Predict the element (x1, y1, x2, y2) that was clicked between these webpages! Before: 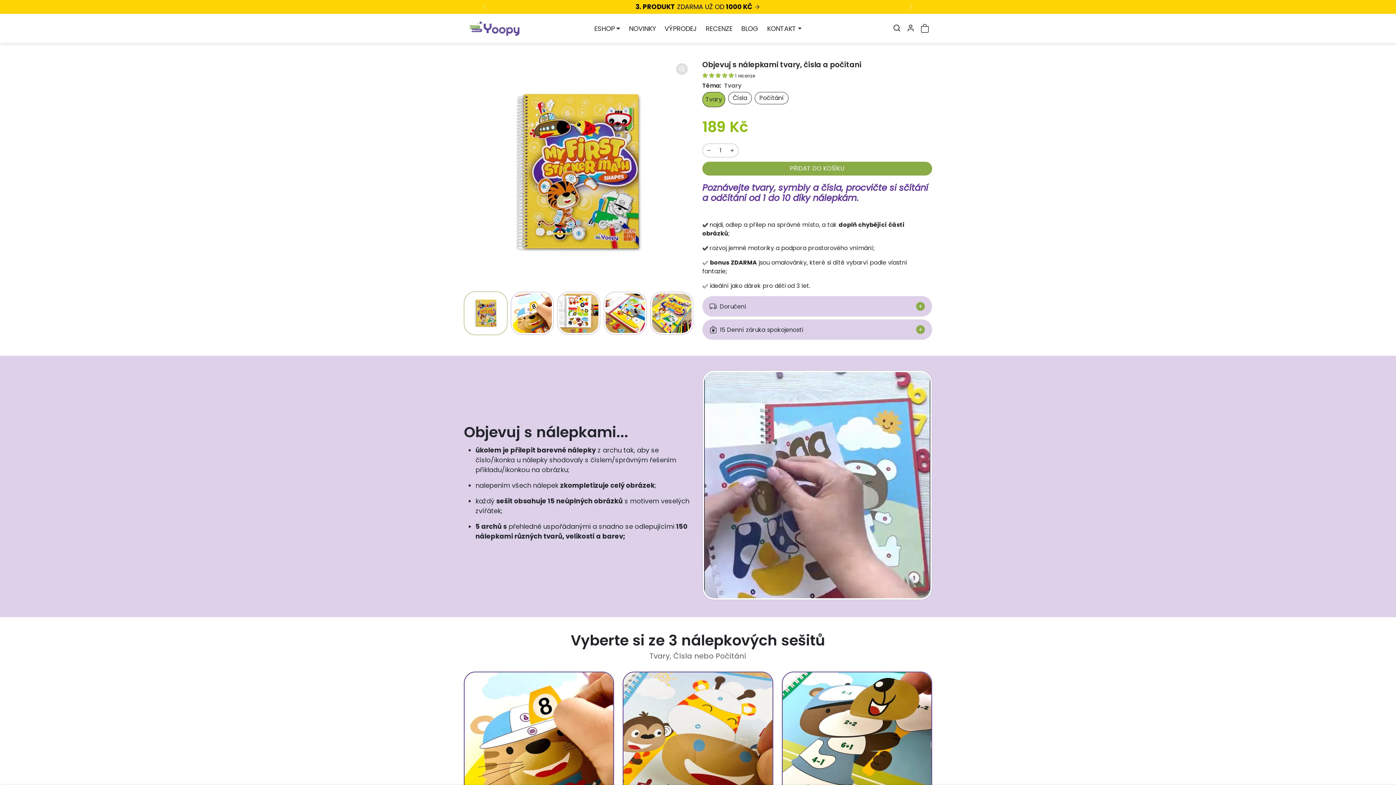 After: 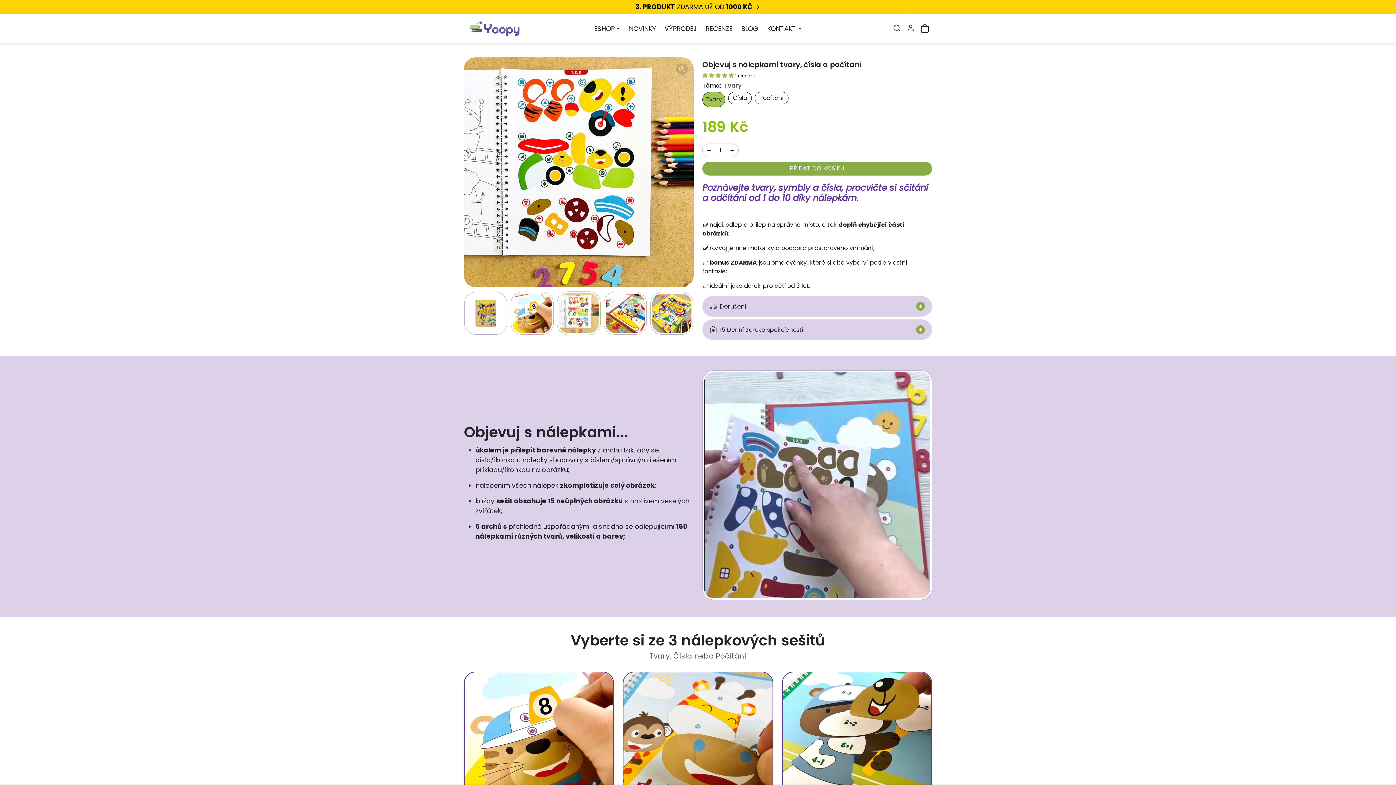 Action: label: Go to slide 3 bbox: (557, 291, 600, 335)